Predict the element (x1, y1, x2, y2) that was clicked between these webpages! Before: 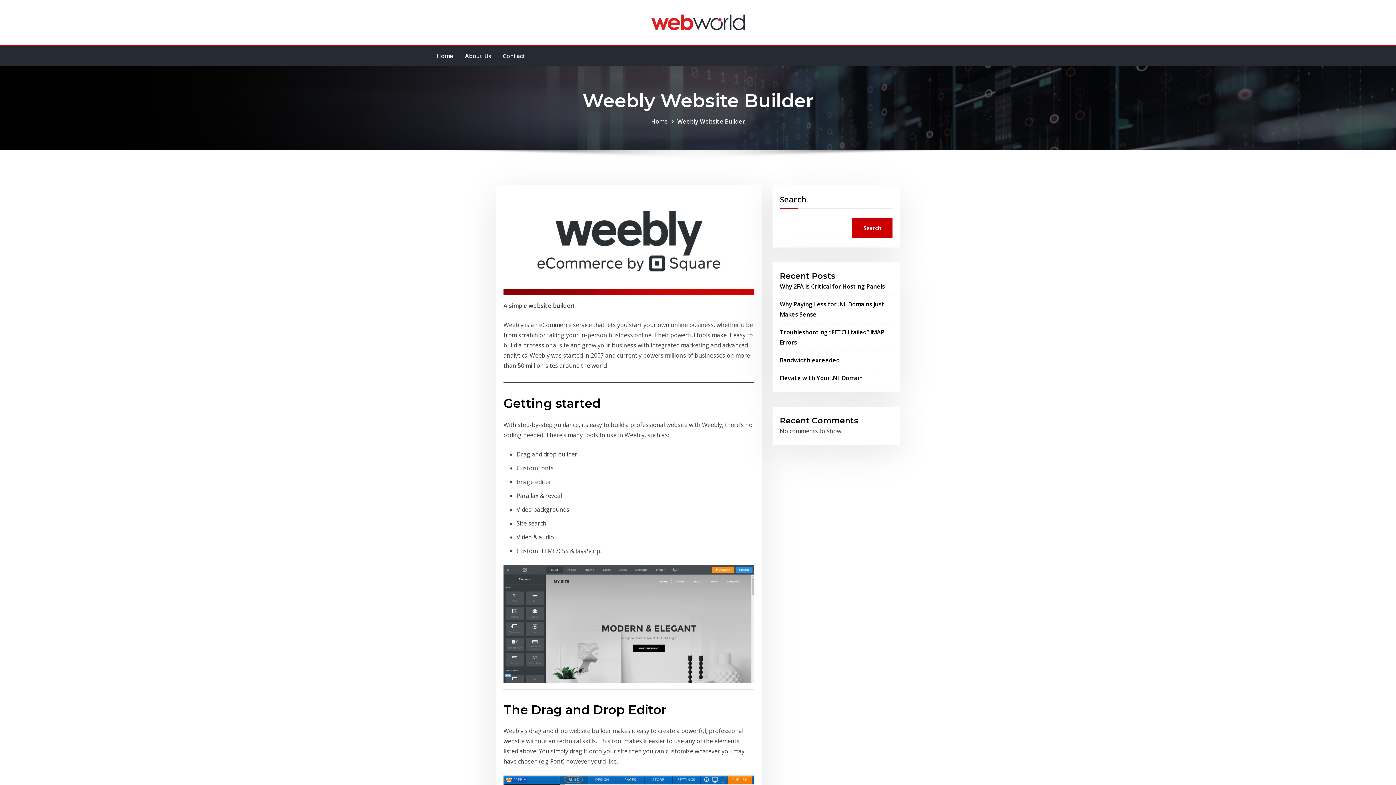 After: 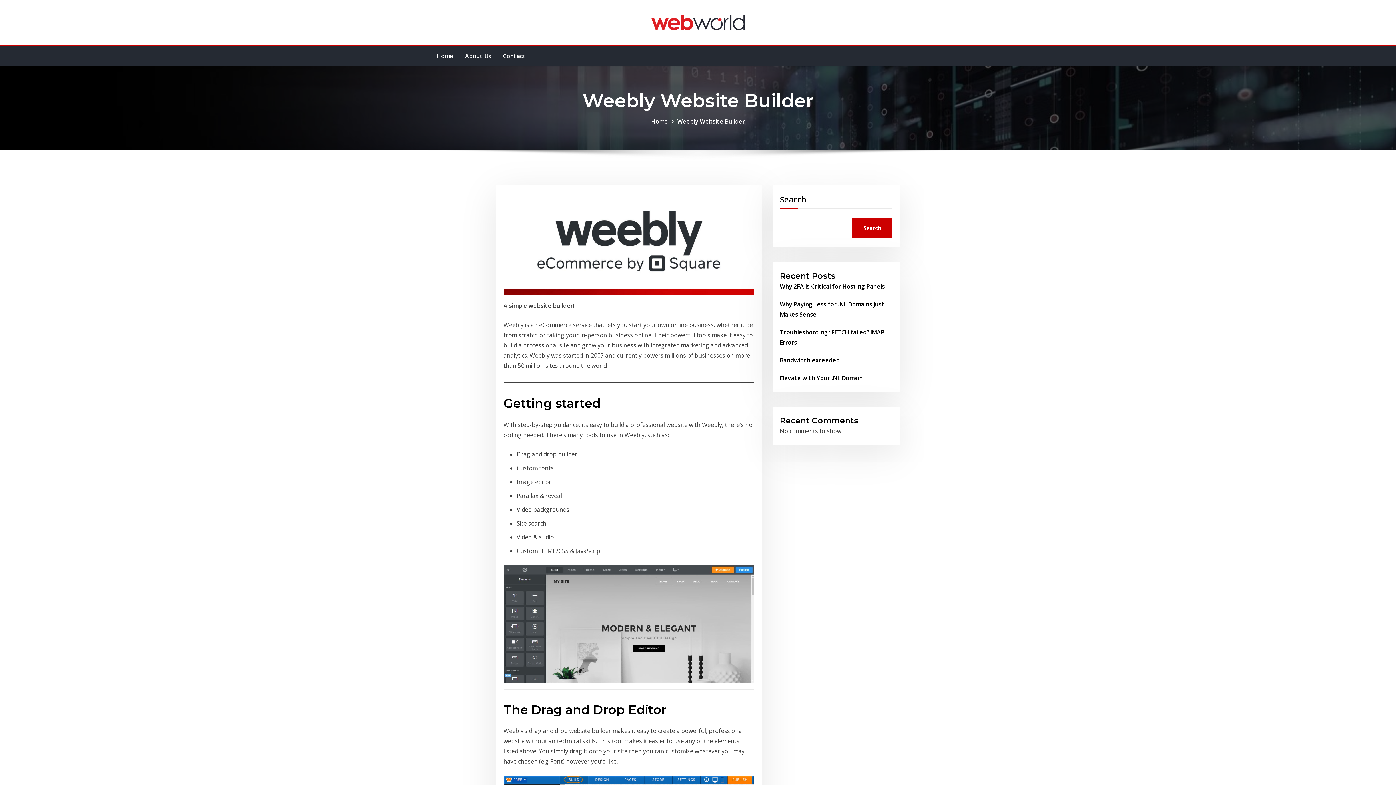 Action: label: Weebly Website Builder bbox: (677, 117, 745, 125)